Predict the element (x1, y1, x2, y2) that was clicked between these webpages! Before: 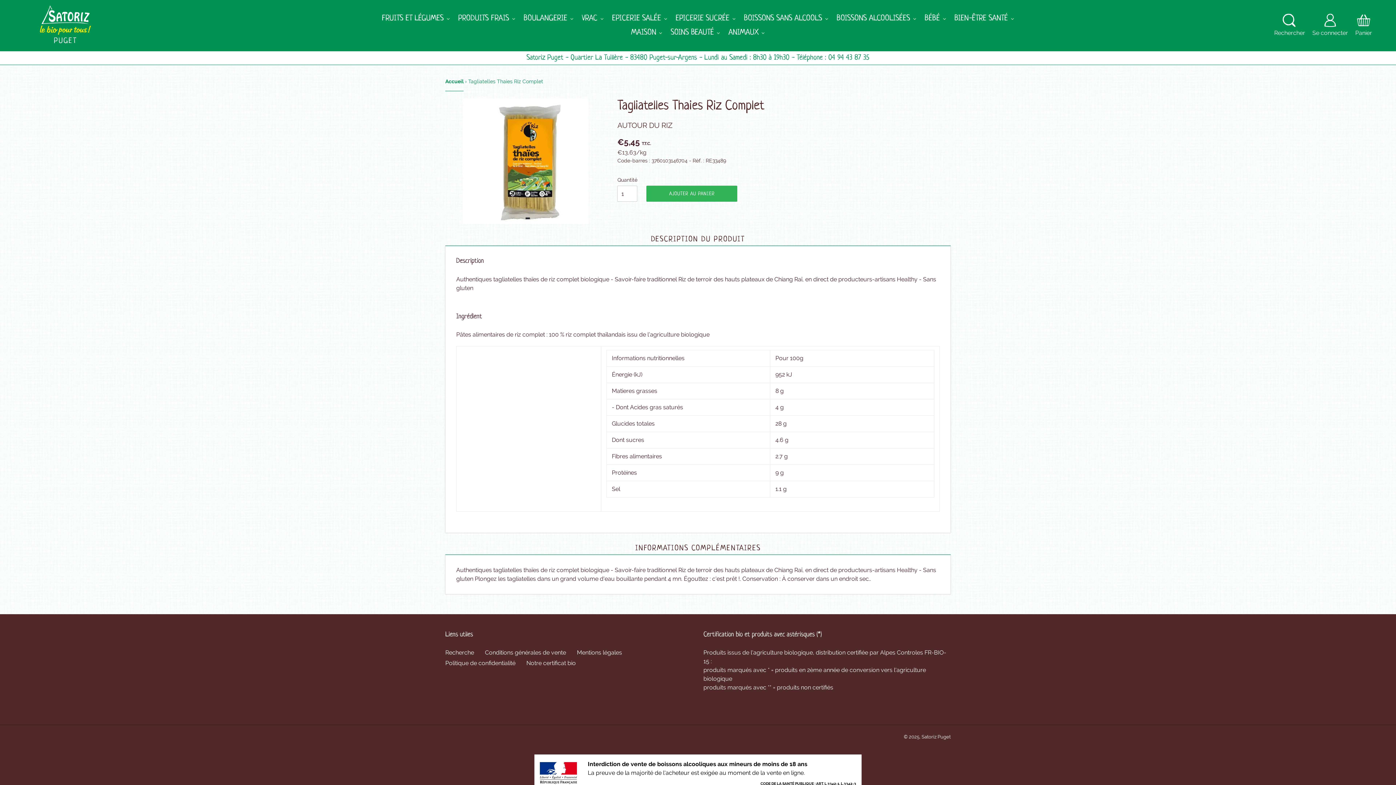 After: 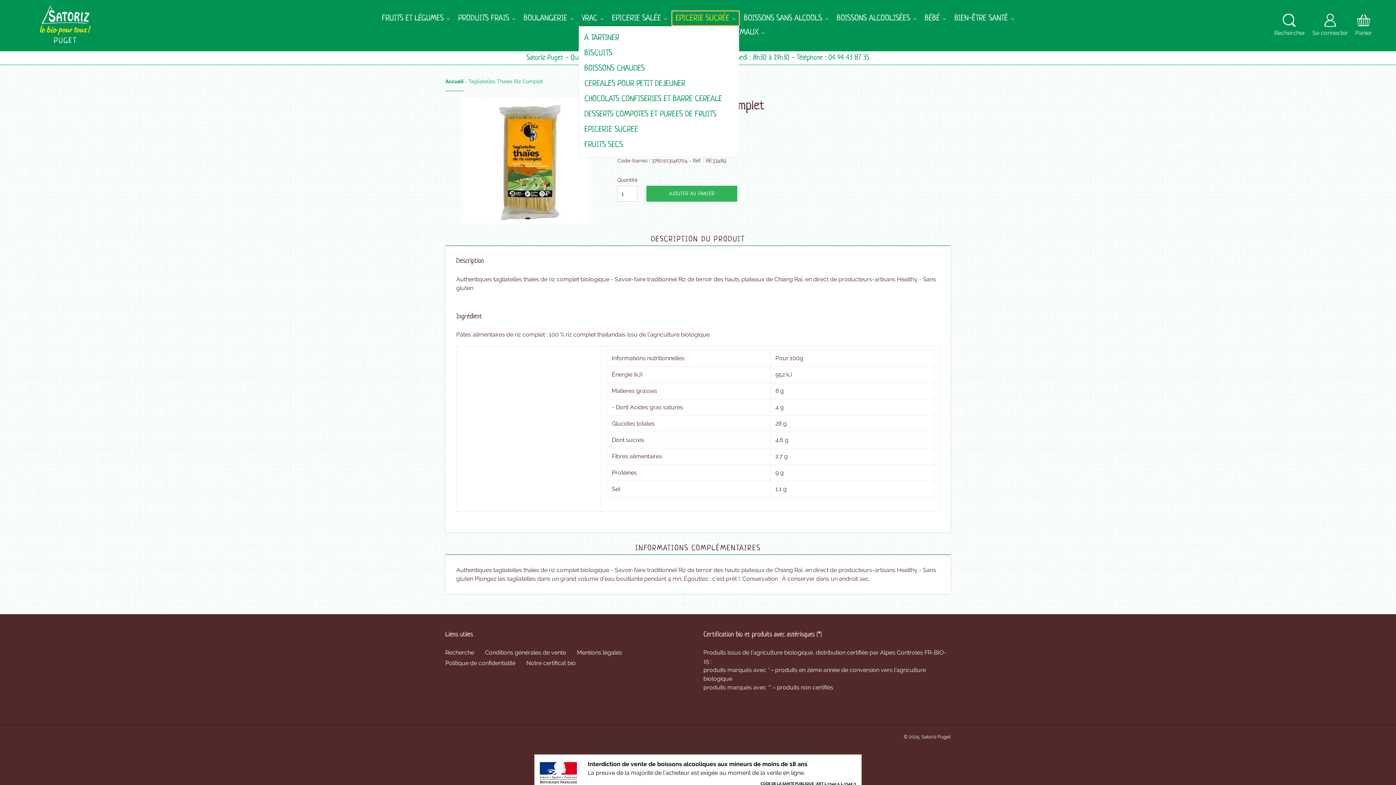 Action: bbox: (672, 11, 739, 25) label: EPICERIE SUCRÉE